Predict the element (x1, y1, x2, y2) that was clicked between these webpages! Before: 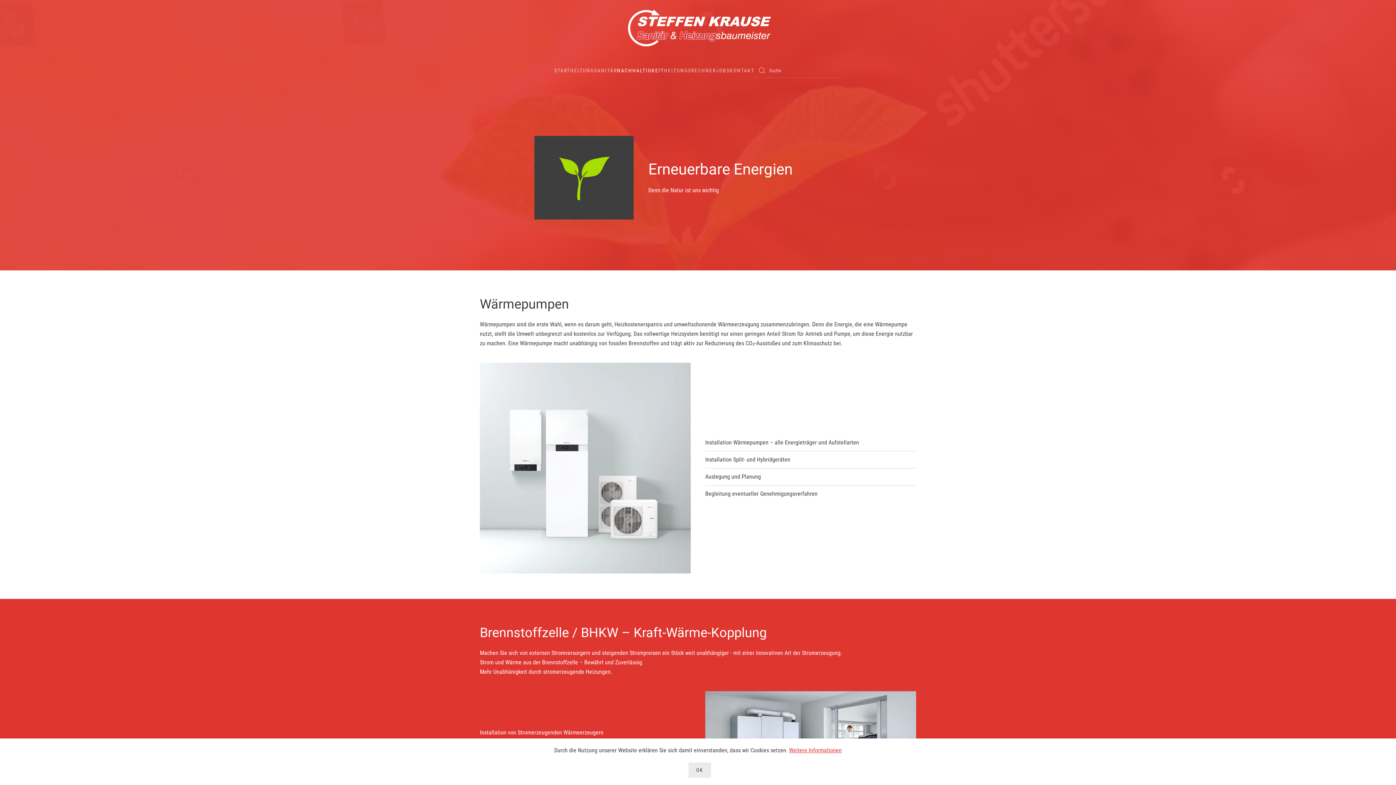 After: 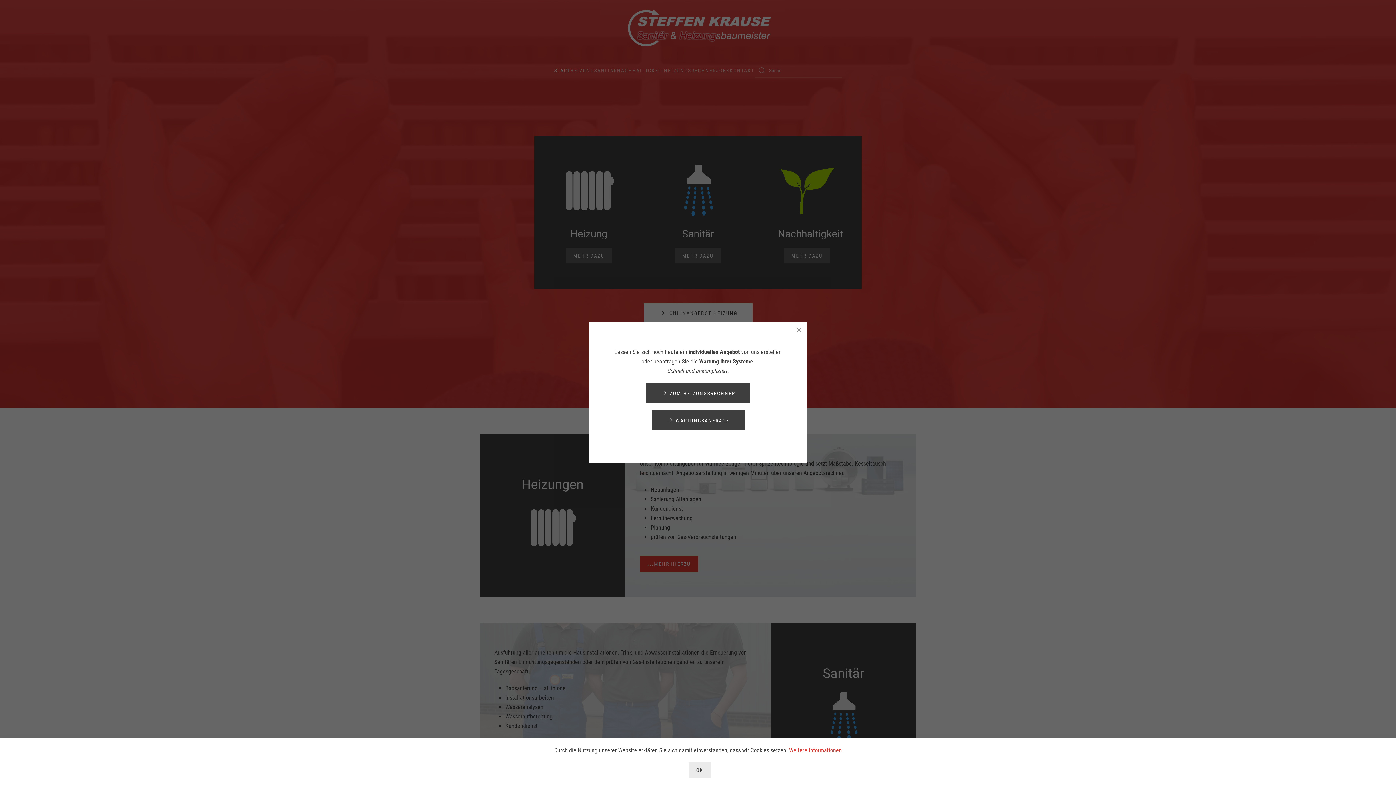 Action: bbox: (554, 56, 570, 85) label: START